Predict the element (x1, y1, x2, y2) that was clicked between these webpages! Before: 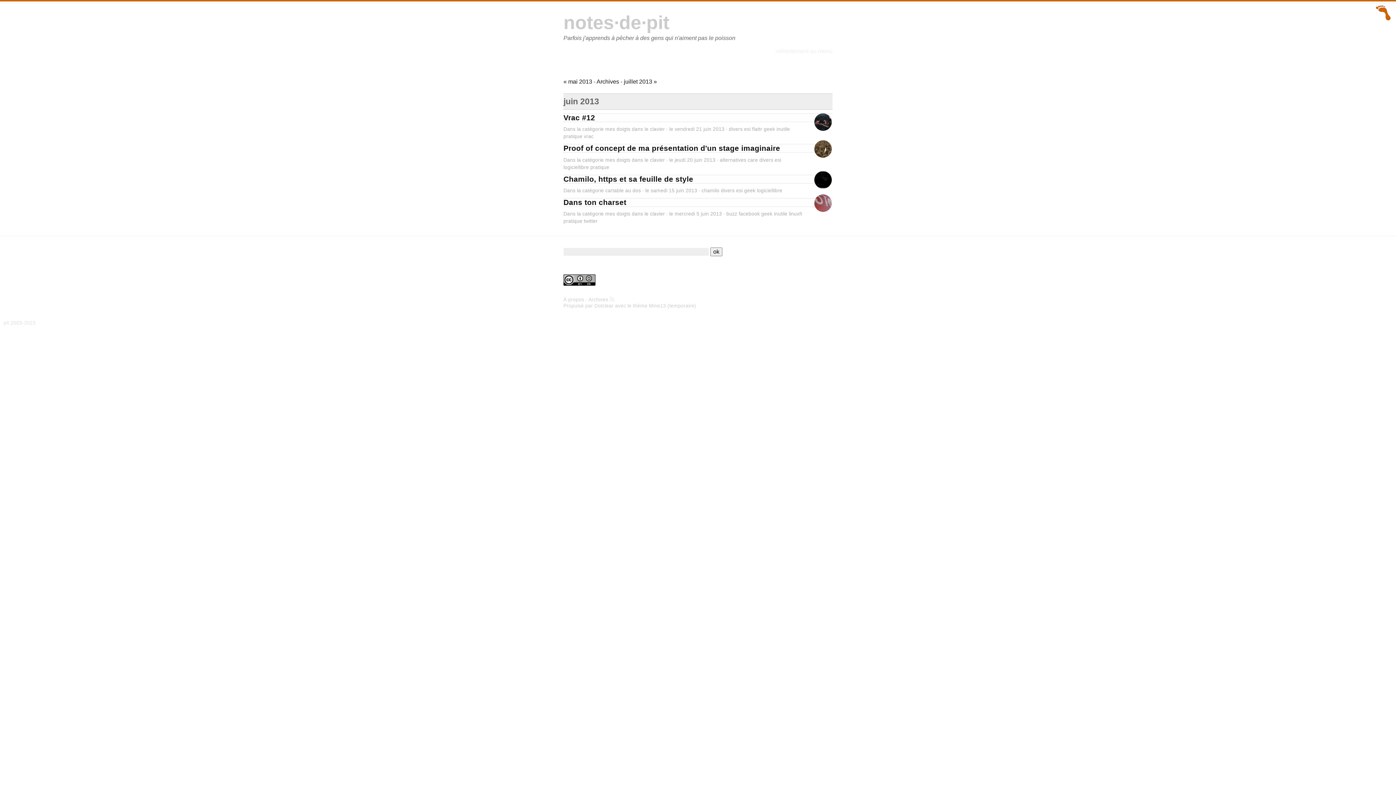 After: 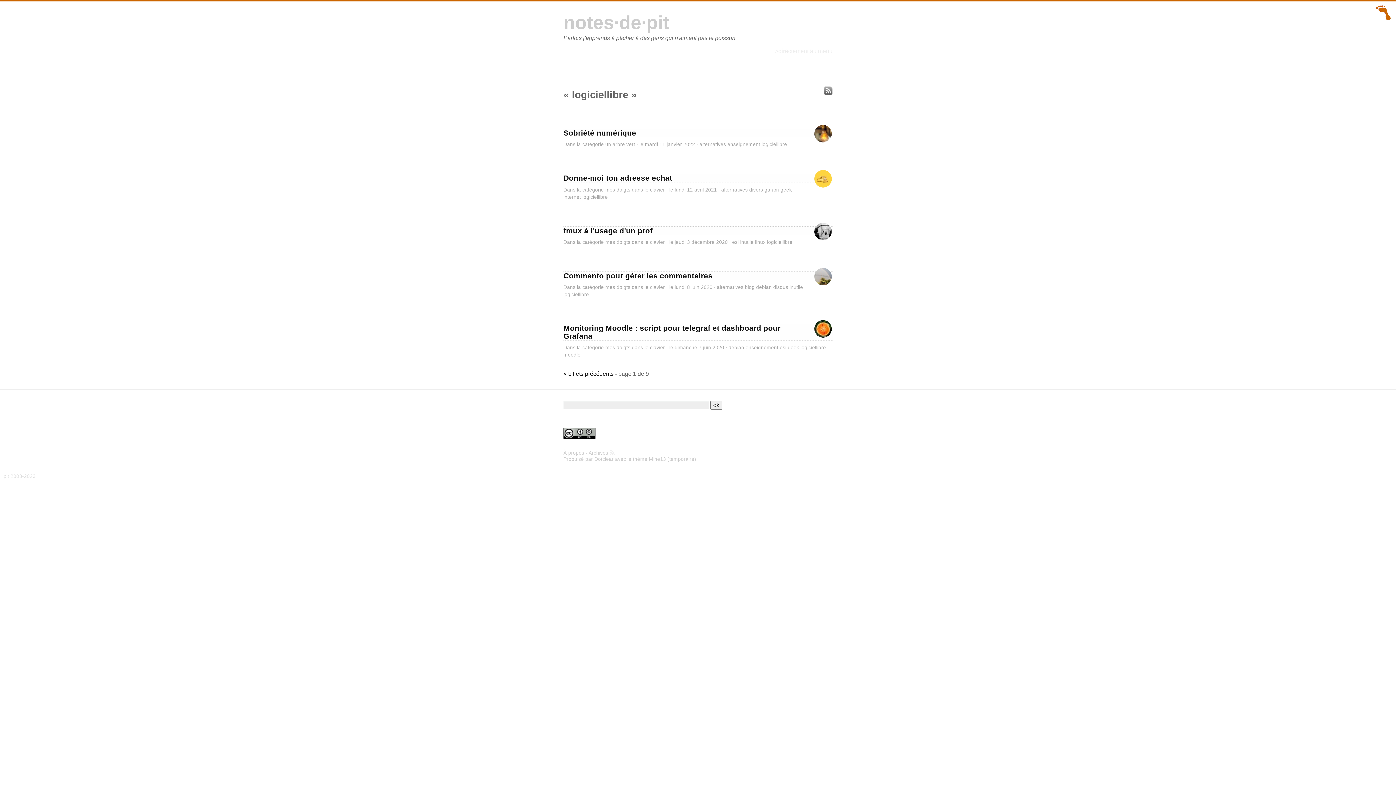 Action: bbox: (563, 164, 589, 170) label: logiciellibre